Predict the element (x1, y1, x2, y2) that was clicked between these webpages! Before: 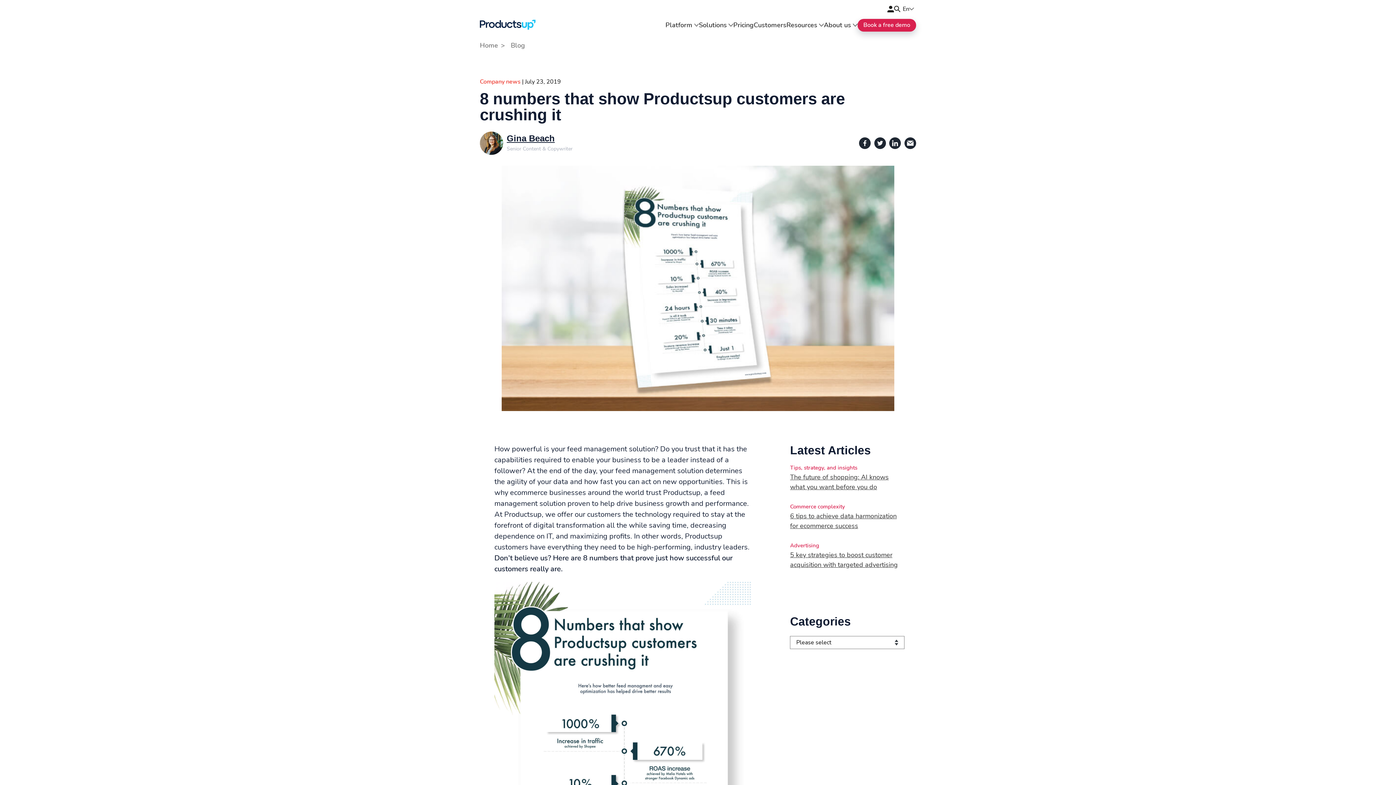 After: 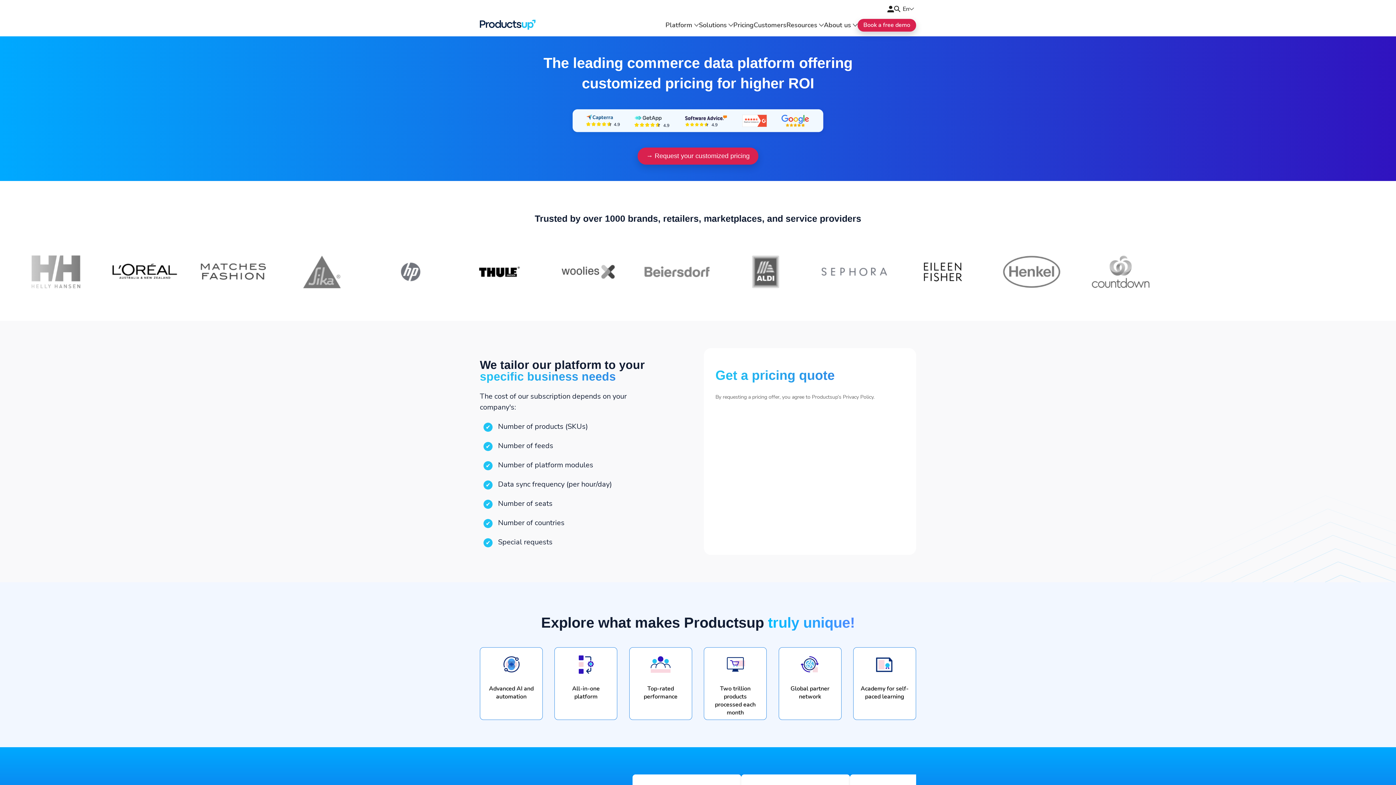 Action: bbox: (733, 21, 753, 28) label: Pricing